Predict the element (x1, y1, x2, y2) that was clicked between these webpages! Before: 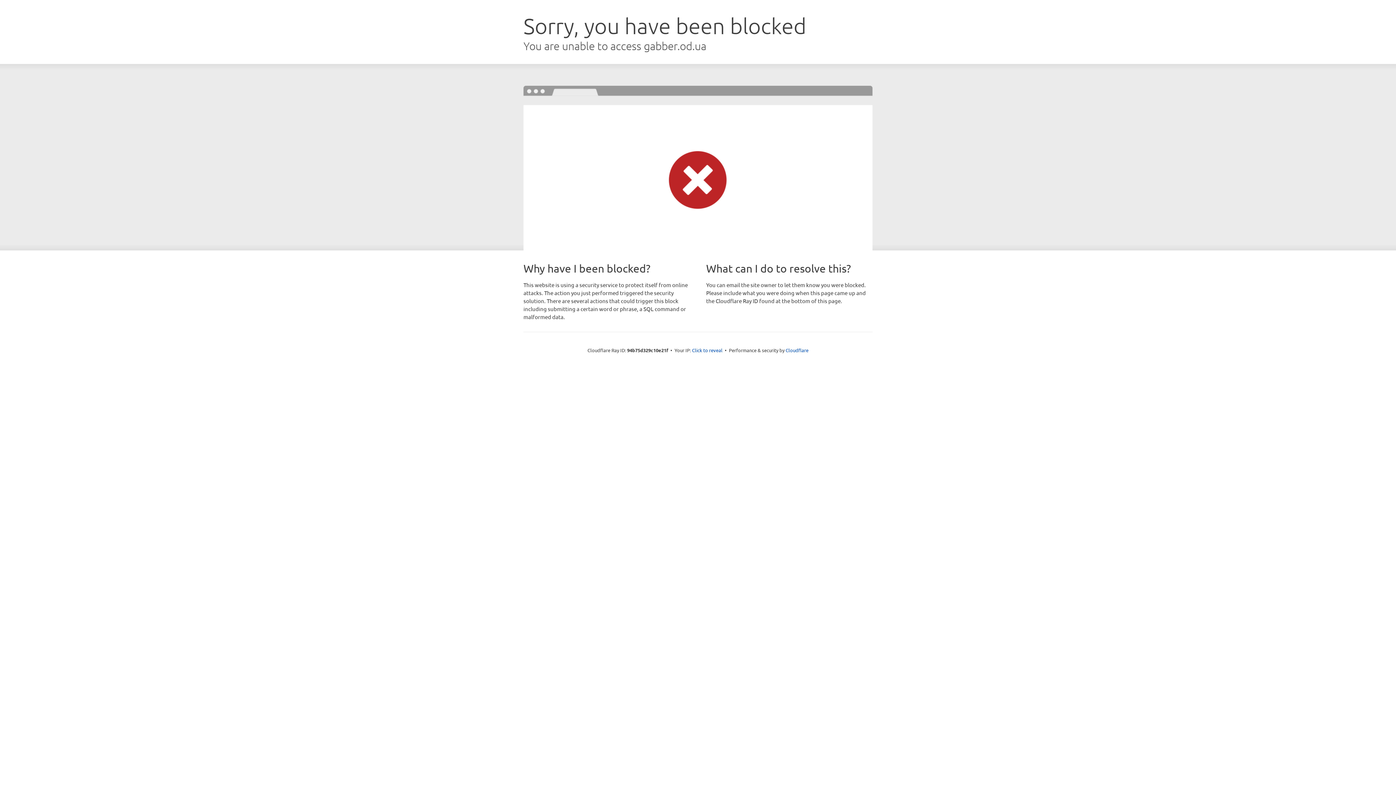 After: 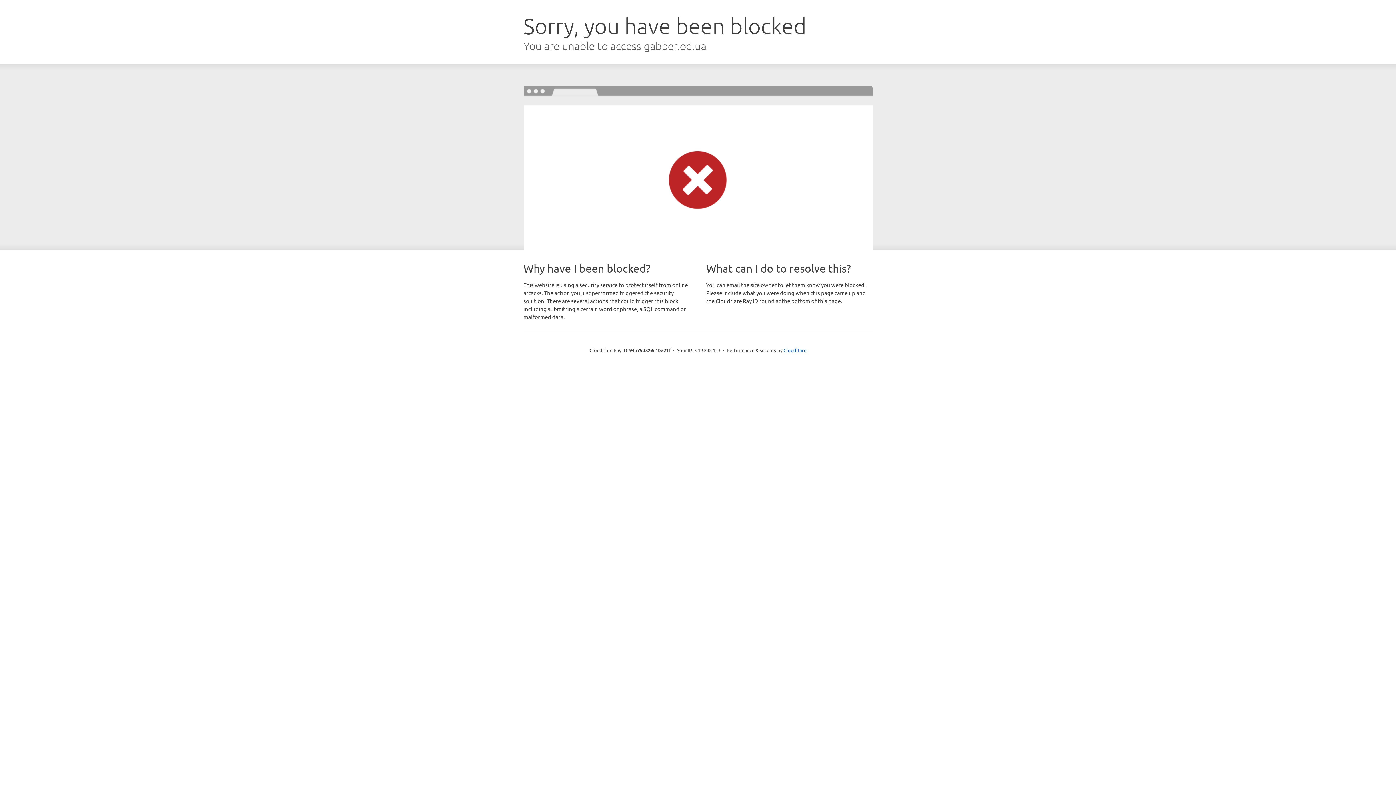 Action: label: Click to reveal bbox: (692, 346, 722, 353)